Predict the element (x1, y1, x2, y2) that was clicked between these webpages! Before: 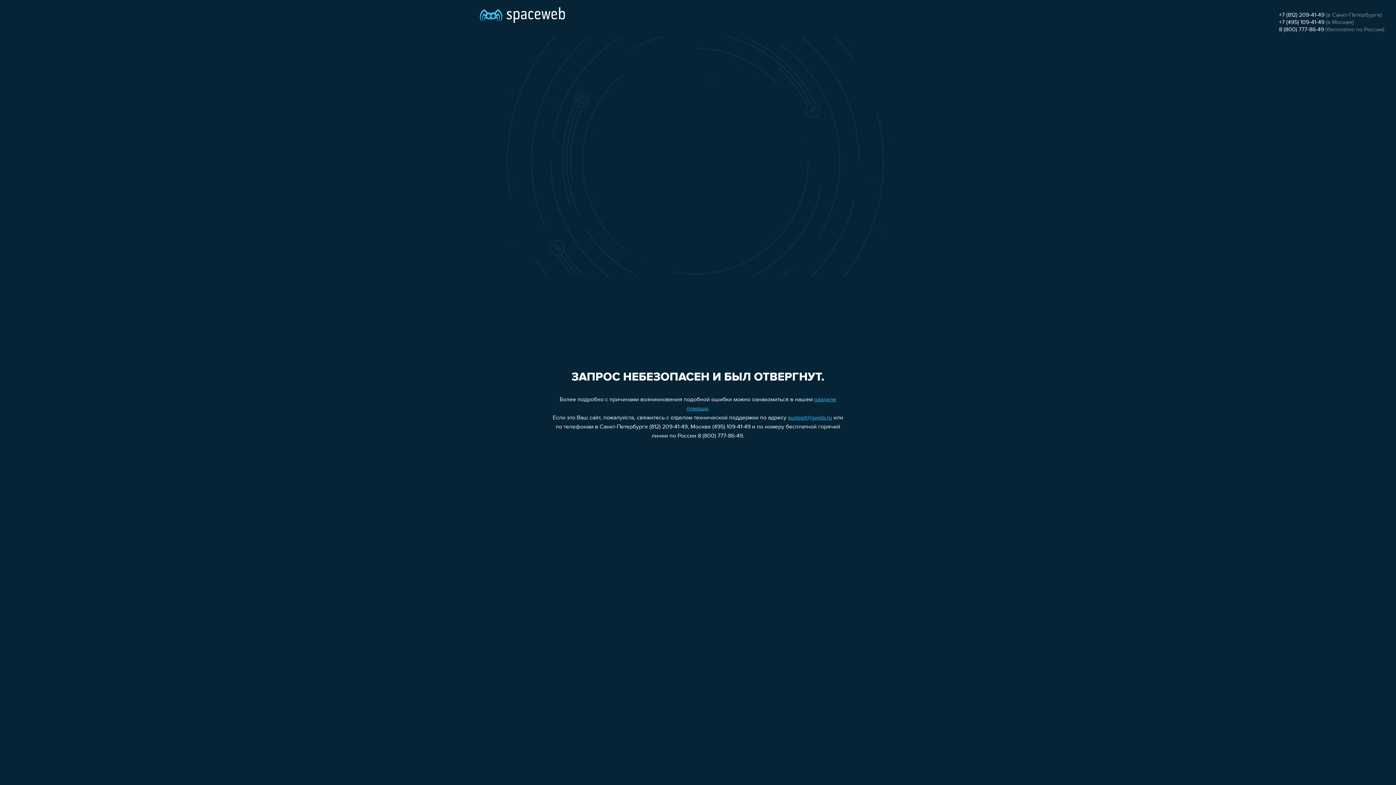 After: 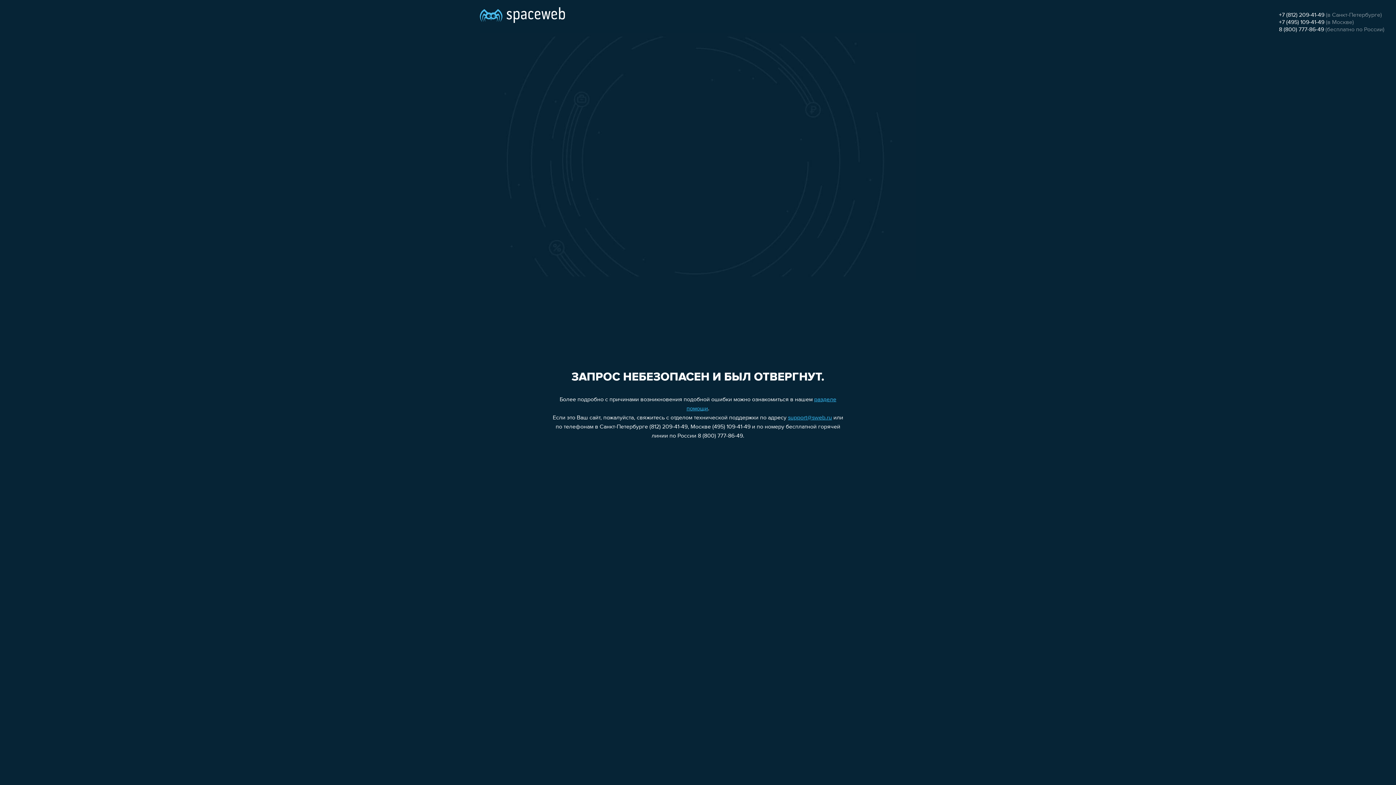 Action: label: +7 (812) 209-41-49 bbox: (1279, 12, 1324, 18)